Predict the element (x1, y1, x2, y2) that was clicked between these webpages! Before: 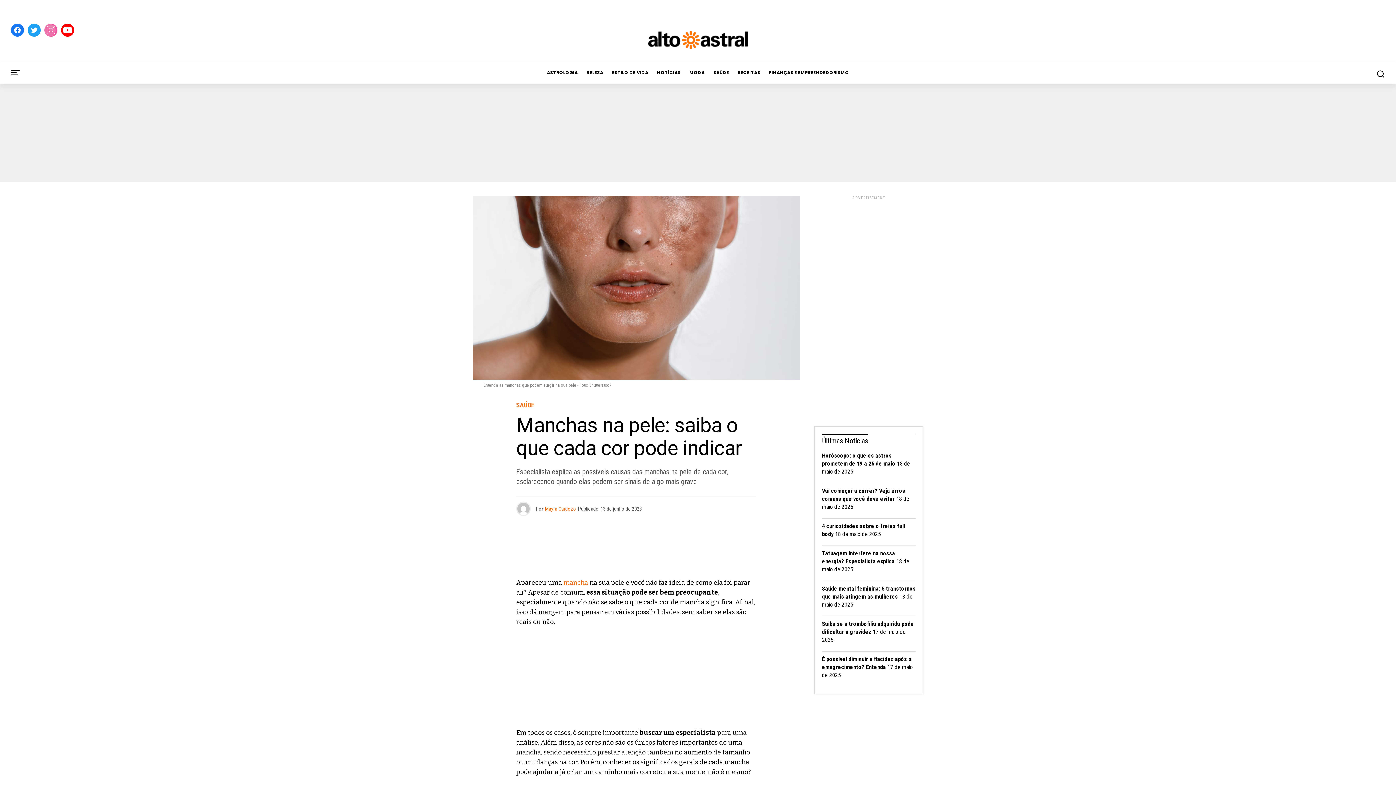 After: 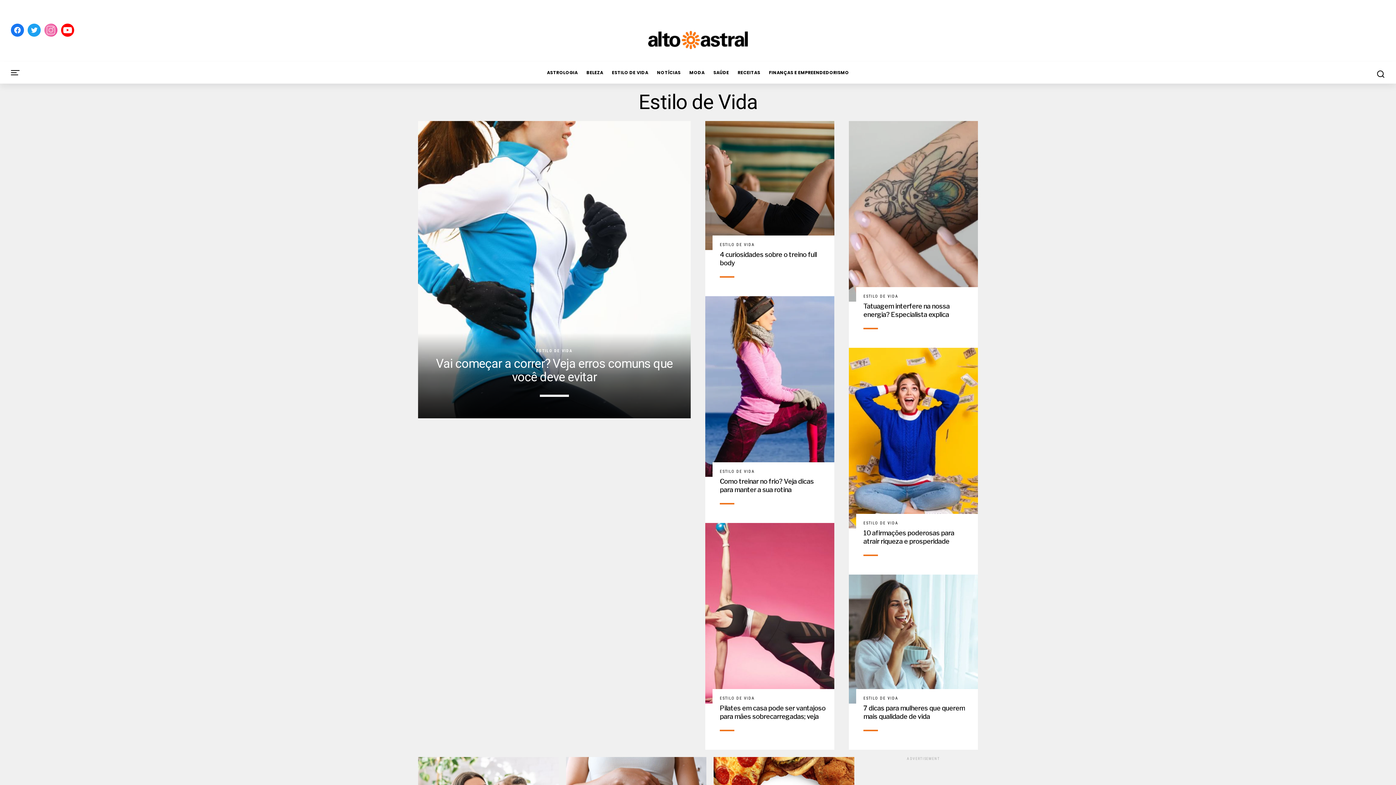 Action: label: ESTILO DE VIDA bbox: (608, 61, 652, 83)